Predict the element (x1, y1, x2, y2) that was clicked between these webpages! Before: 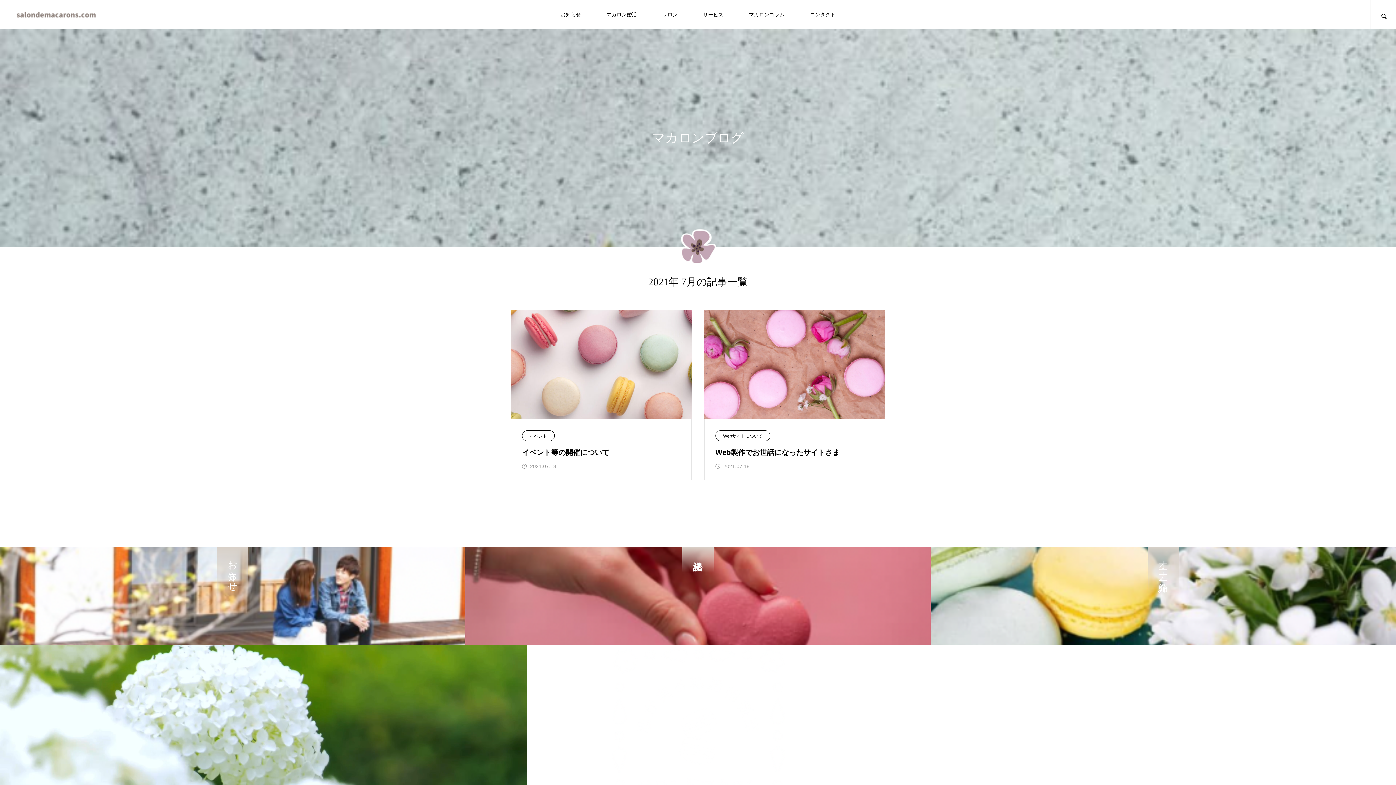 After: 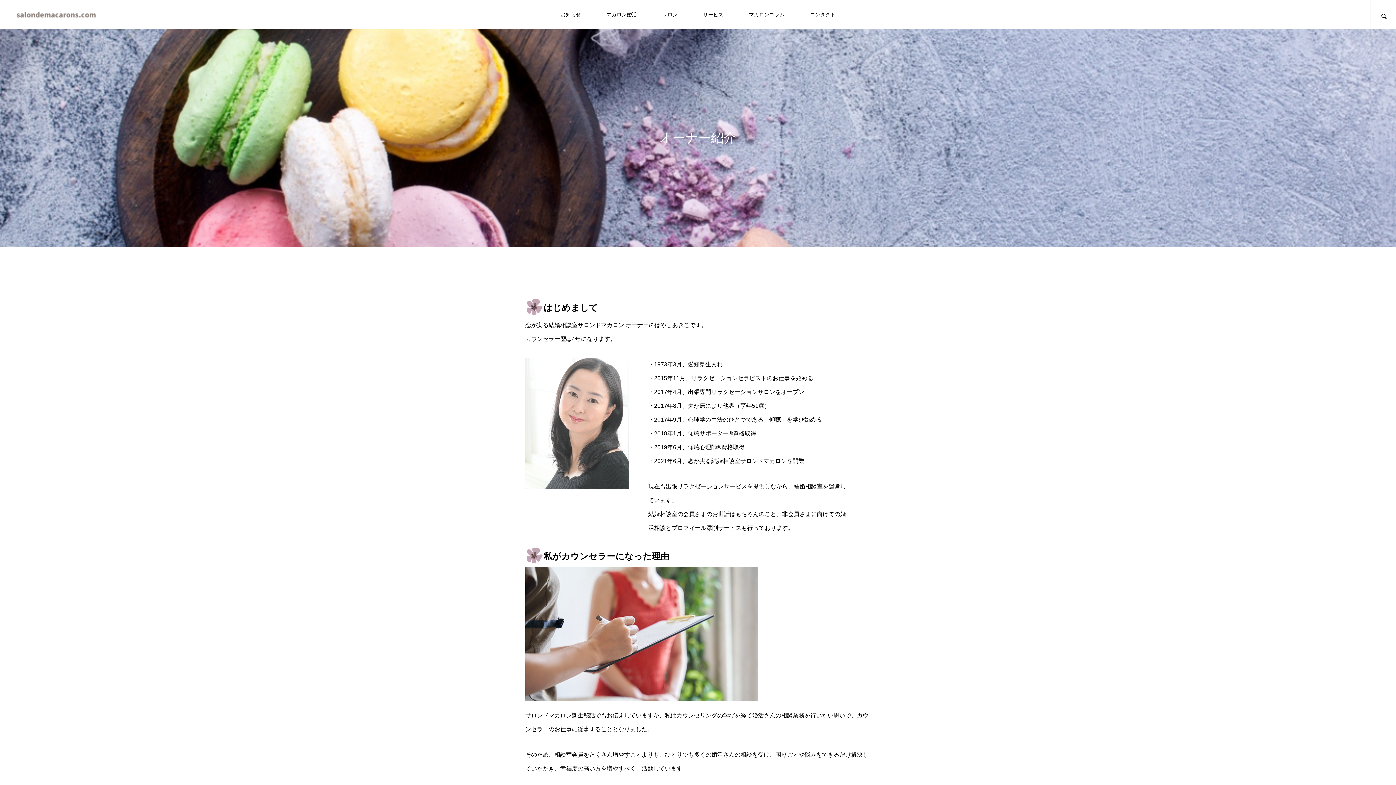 Action: label: オーナー紹介 bbox: (930, 547, 1396, 645)